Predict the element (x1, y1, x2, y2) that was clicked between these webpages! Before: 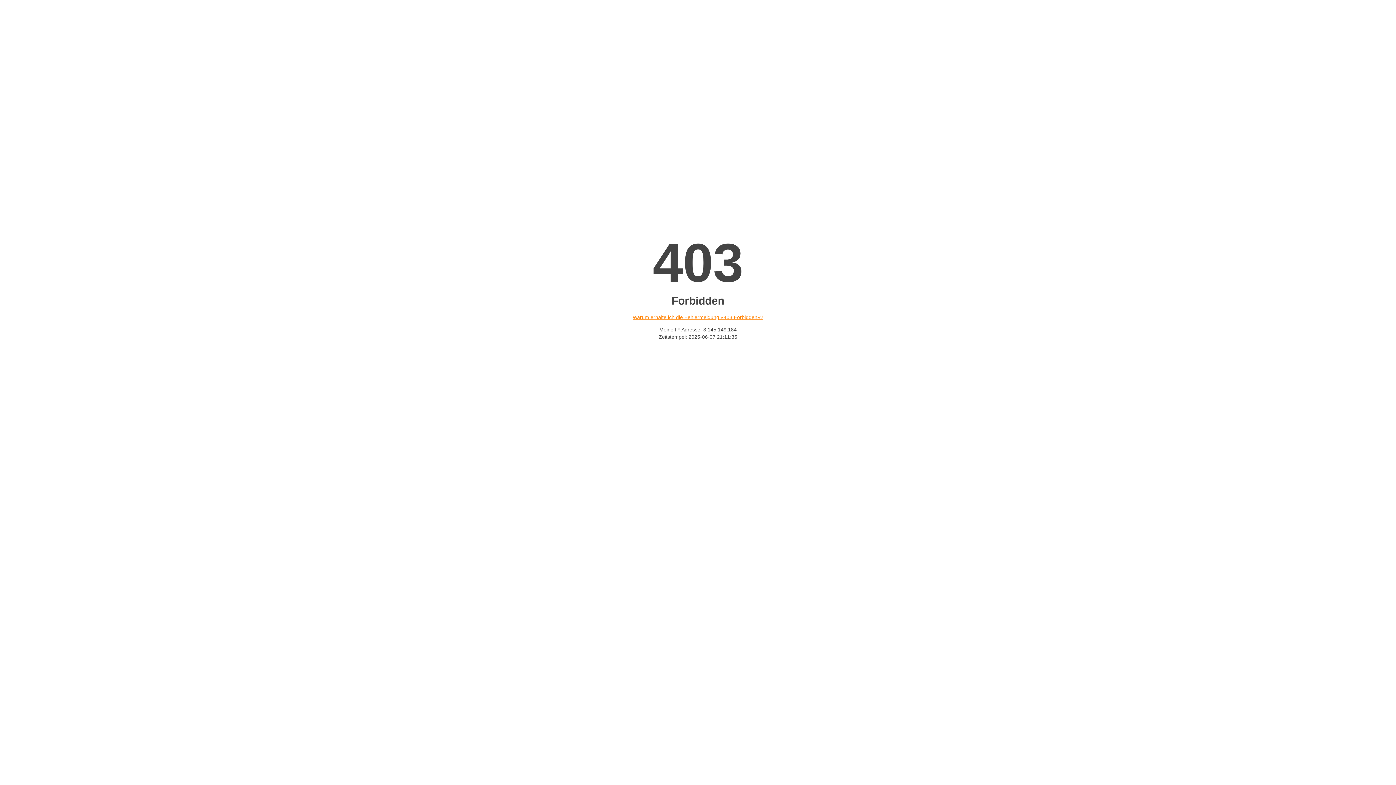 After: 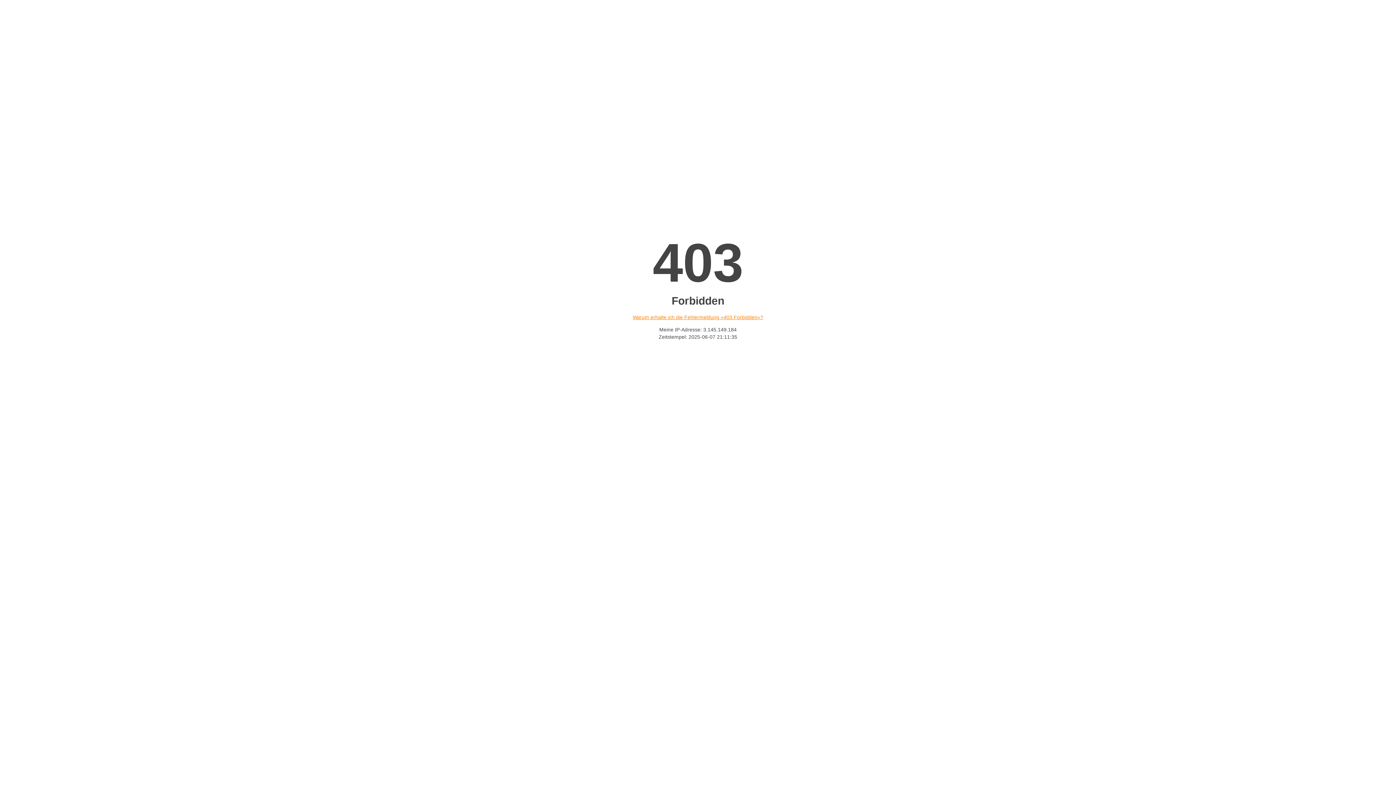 Action: bbox: (632, 314, 763, 320) label: Warum erhalte ich die Fehlermeldung «403 Forbidden»?